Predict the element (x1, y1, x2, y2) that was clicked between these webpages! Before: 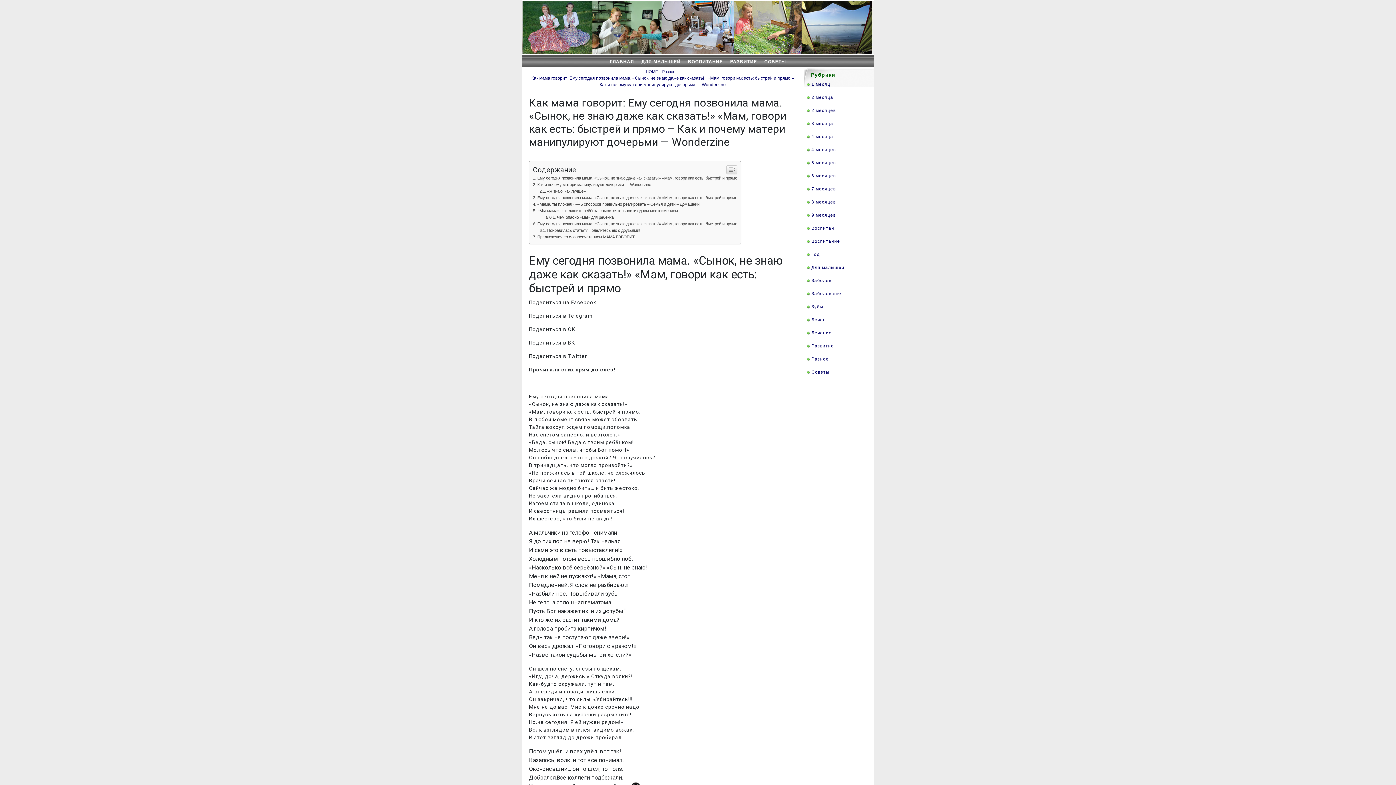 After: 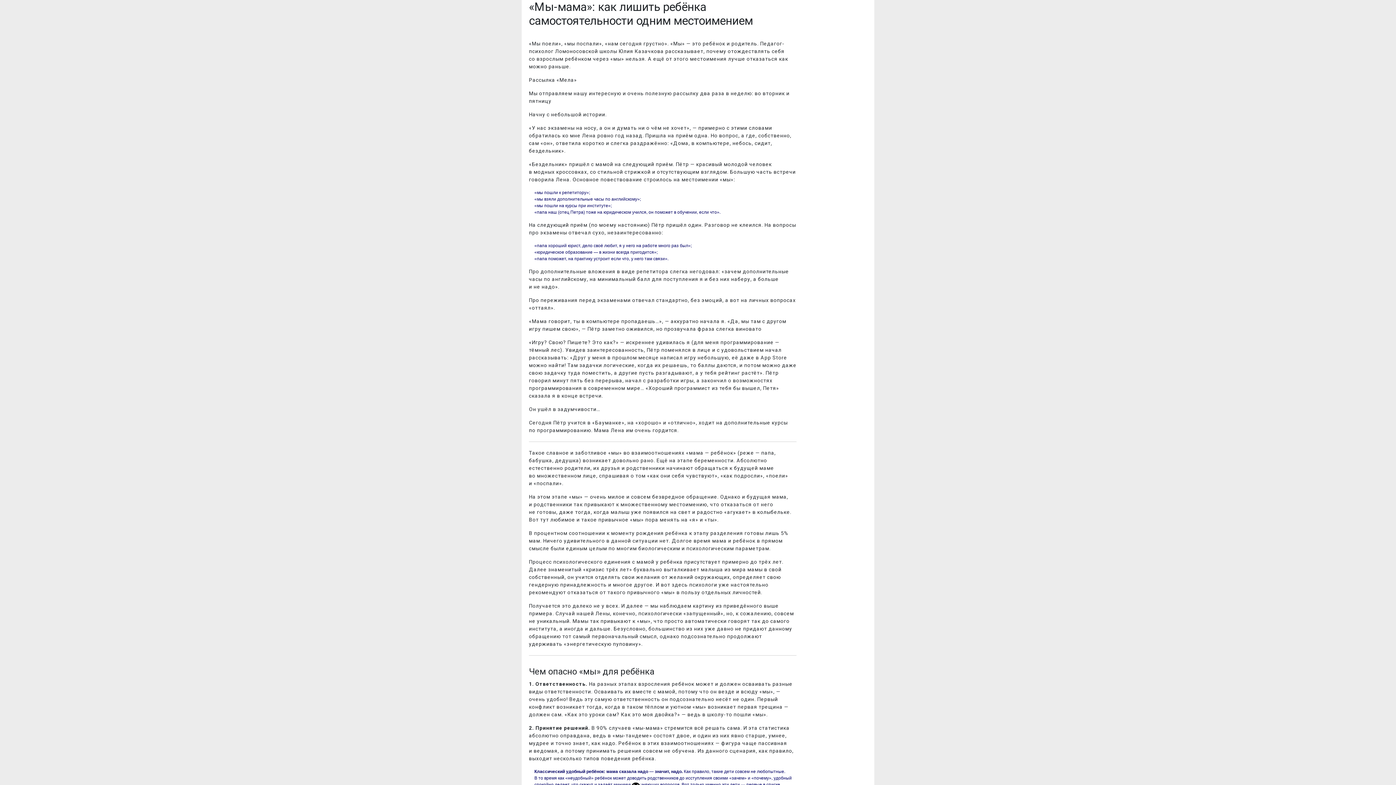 Action: bbox: (533, 208, 678, 213) label: «Мы-мама»: как лишить ребёнка самостоятельности одним местоимением